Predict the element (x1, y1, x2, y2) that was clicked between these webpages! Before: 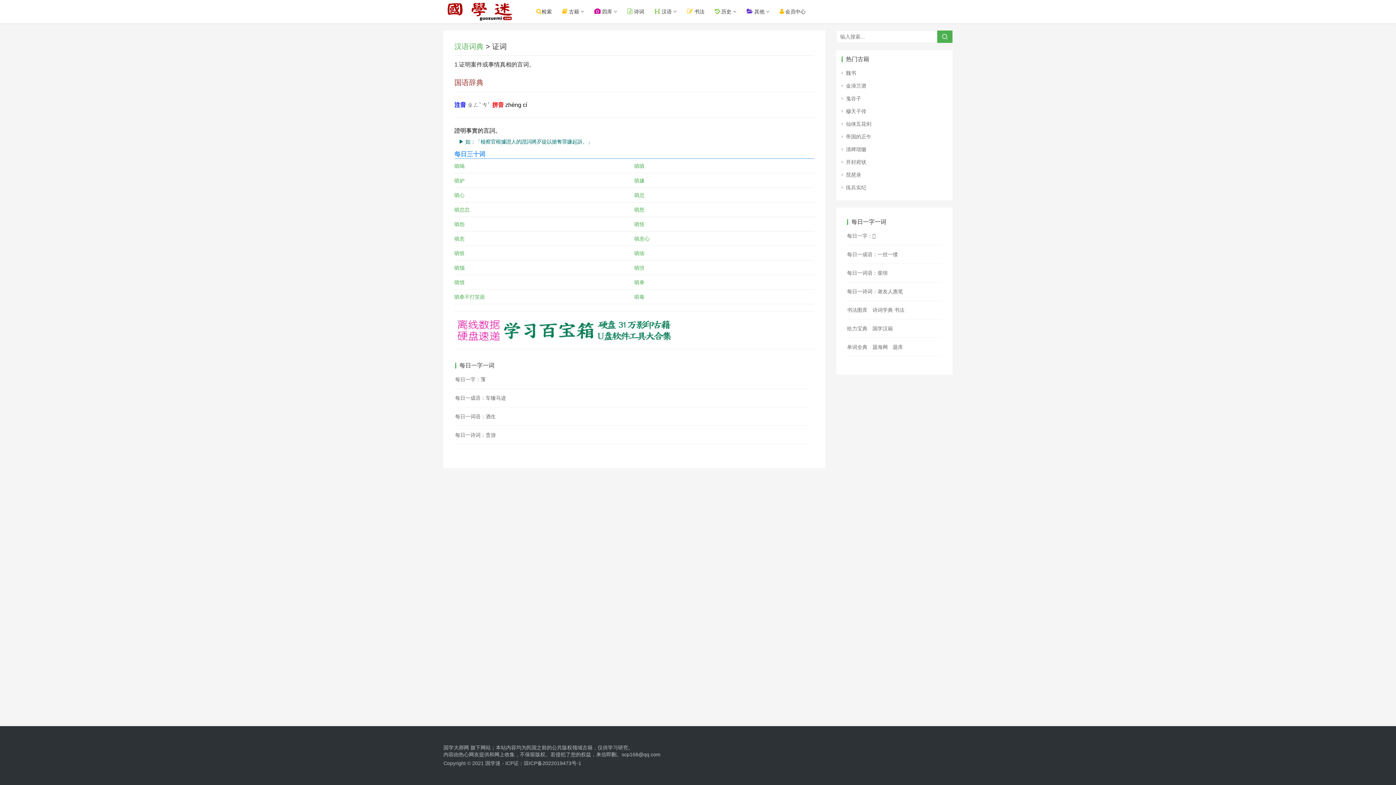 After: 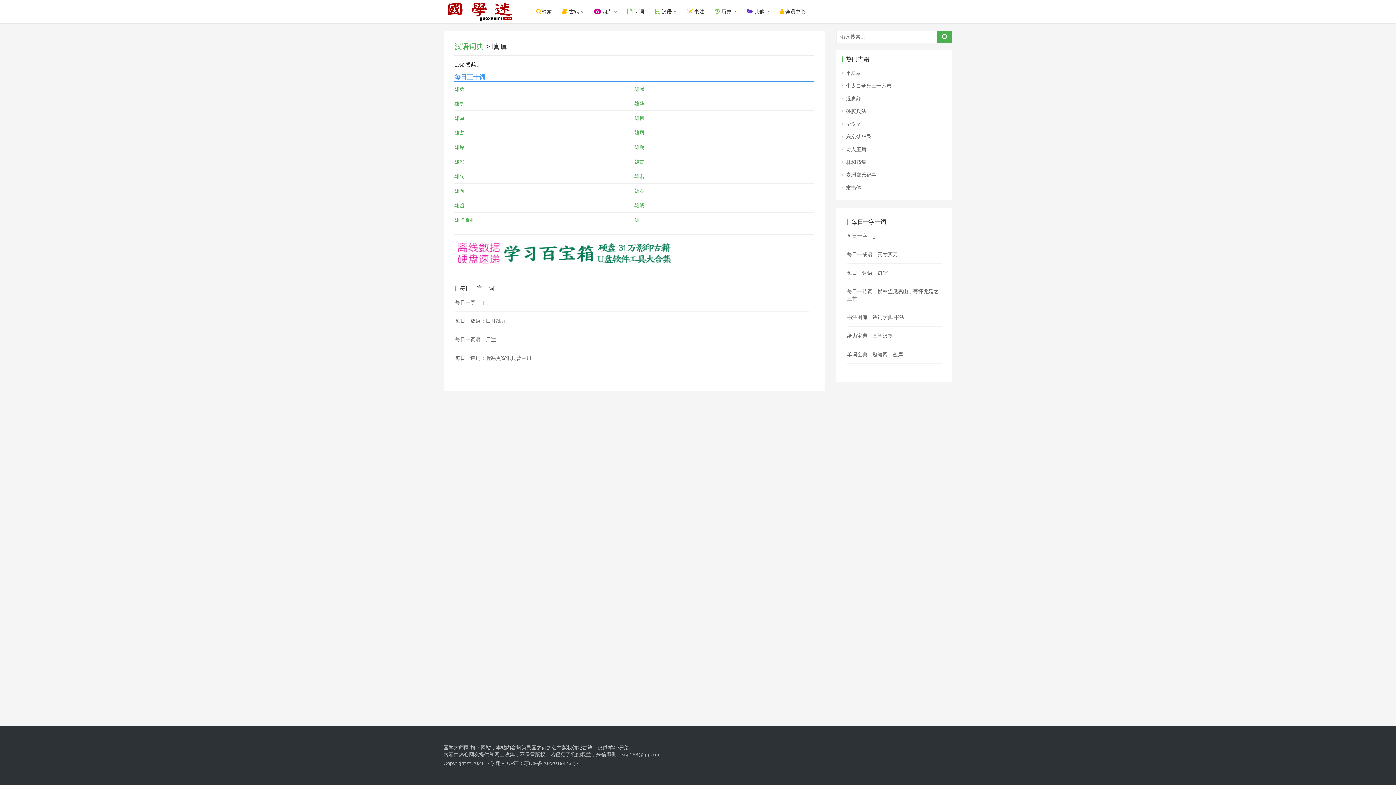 Action: label: 嗔嗔 bbox: (634, 163, 644, 169)